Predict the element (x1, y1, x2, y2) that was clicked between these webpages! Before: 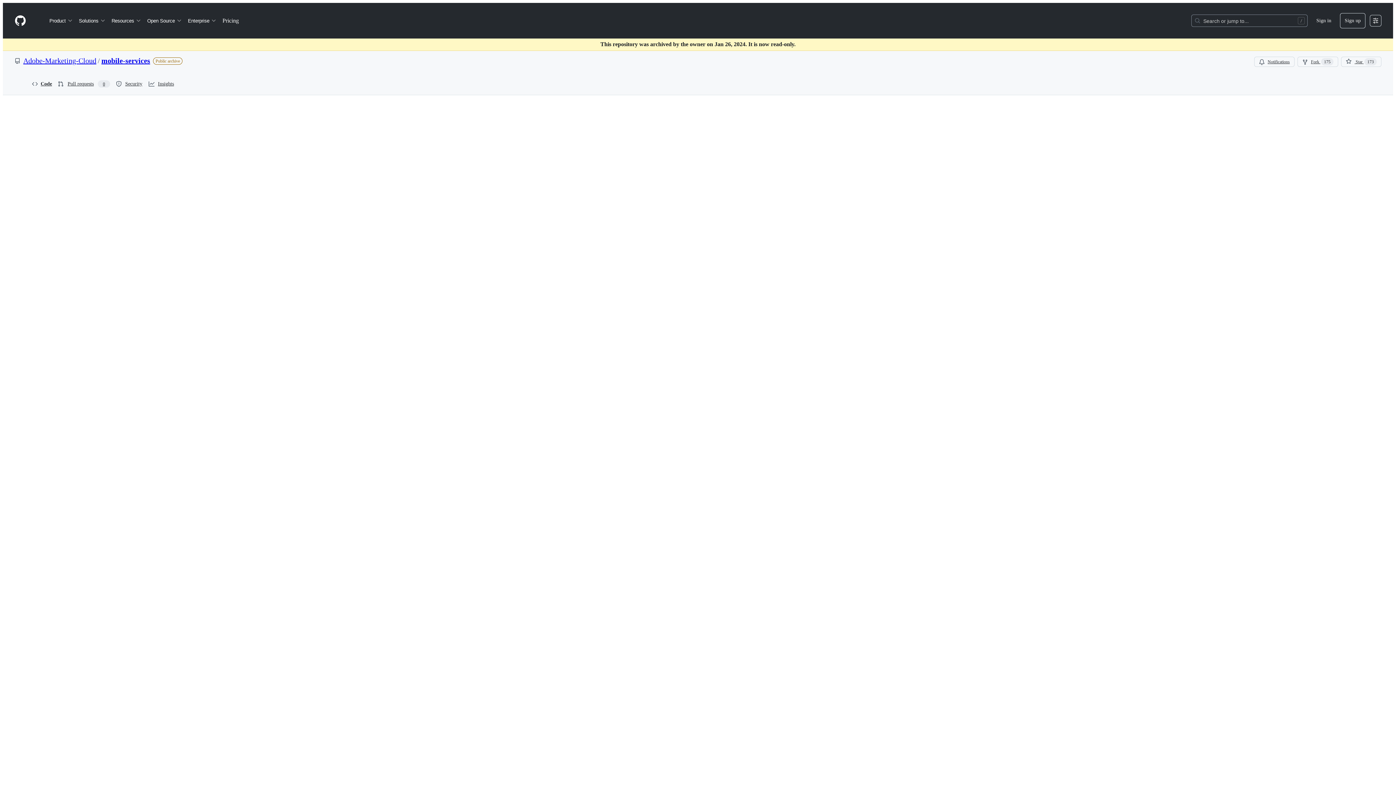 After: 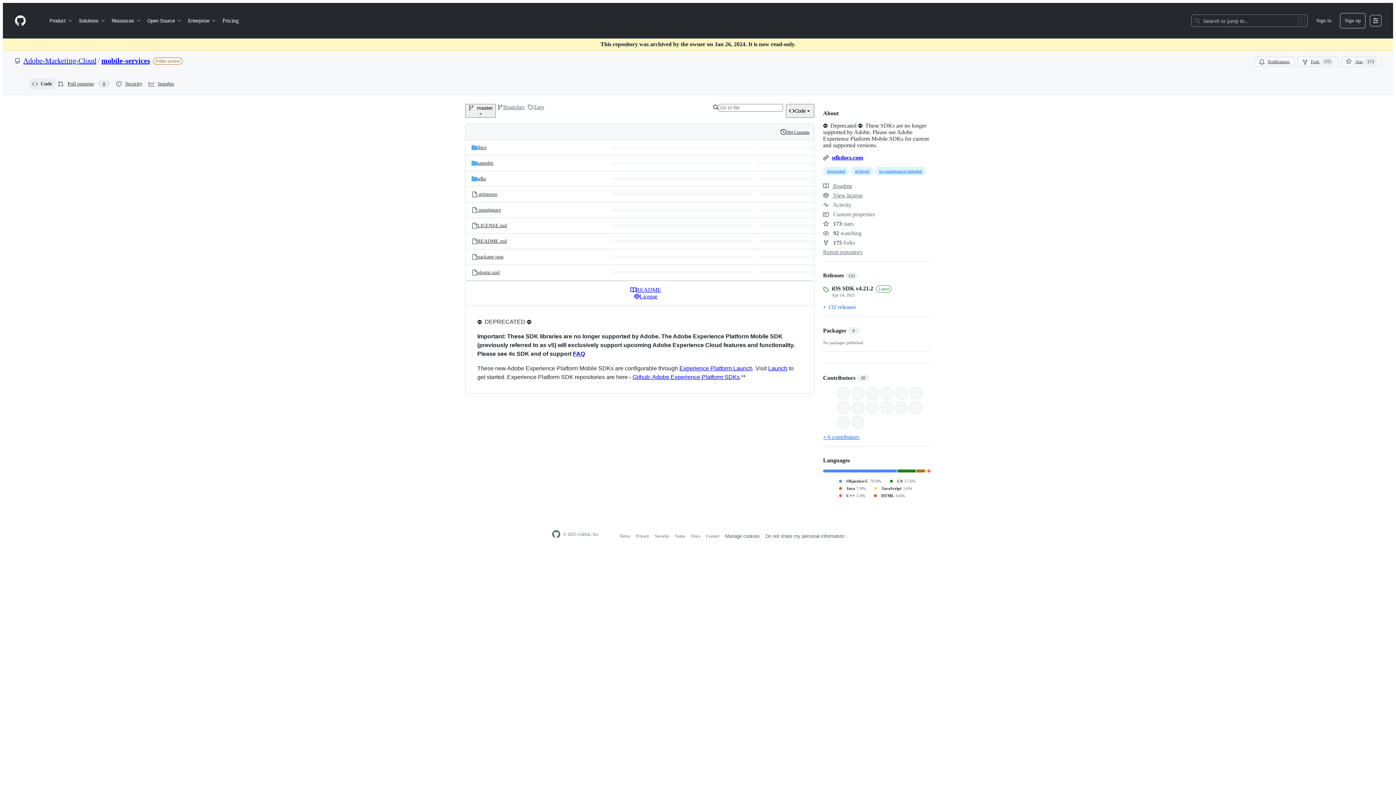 Action: label: Code bbox: (29, 78, 54, 89)